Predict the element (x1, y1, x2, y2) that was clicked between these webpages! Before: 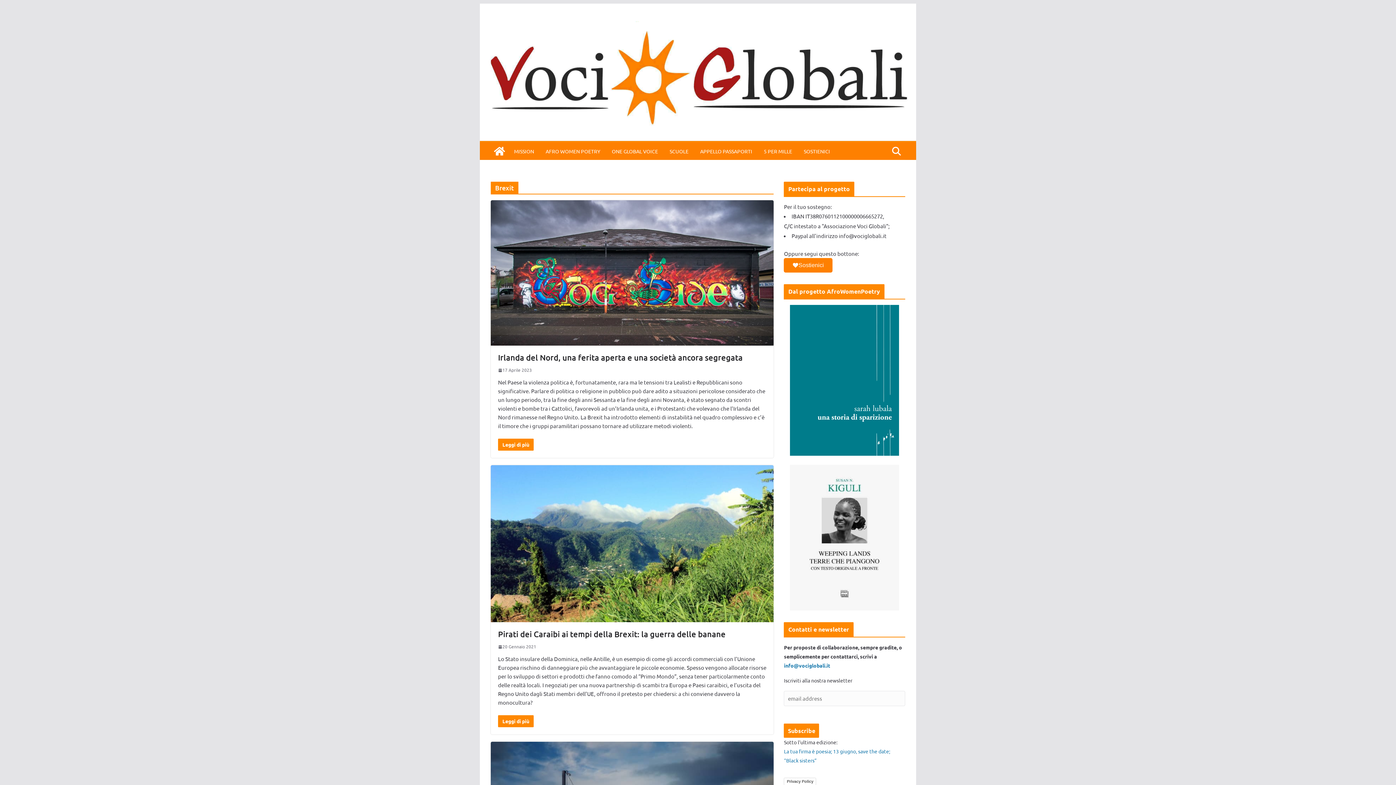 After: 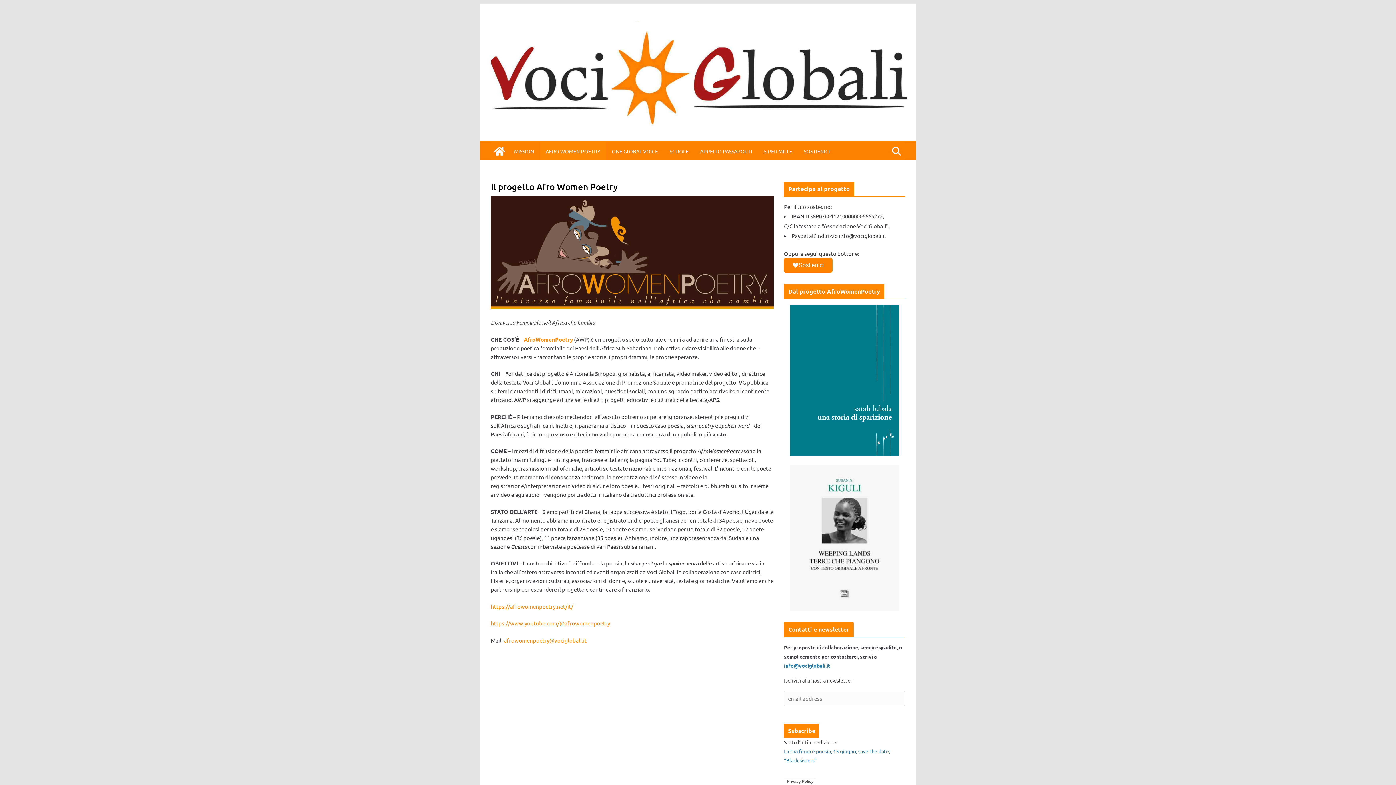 Action: label: AFRO WOMEN POETRY bbox: (545, 146, 600, 156)